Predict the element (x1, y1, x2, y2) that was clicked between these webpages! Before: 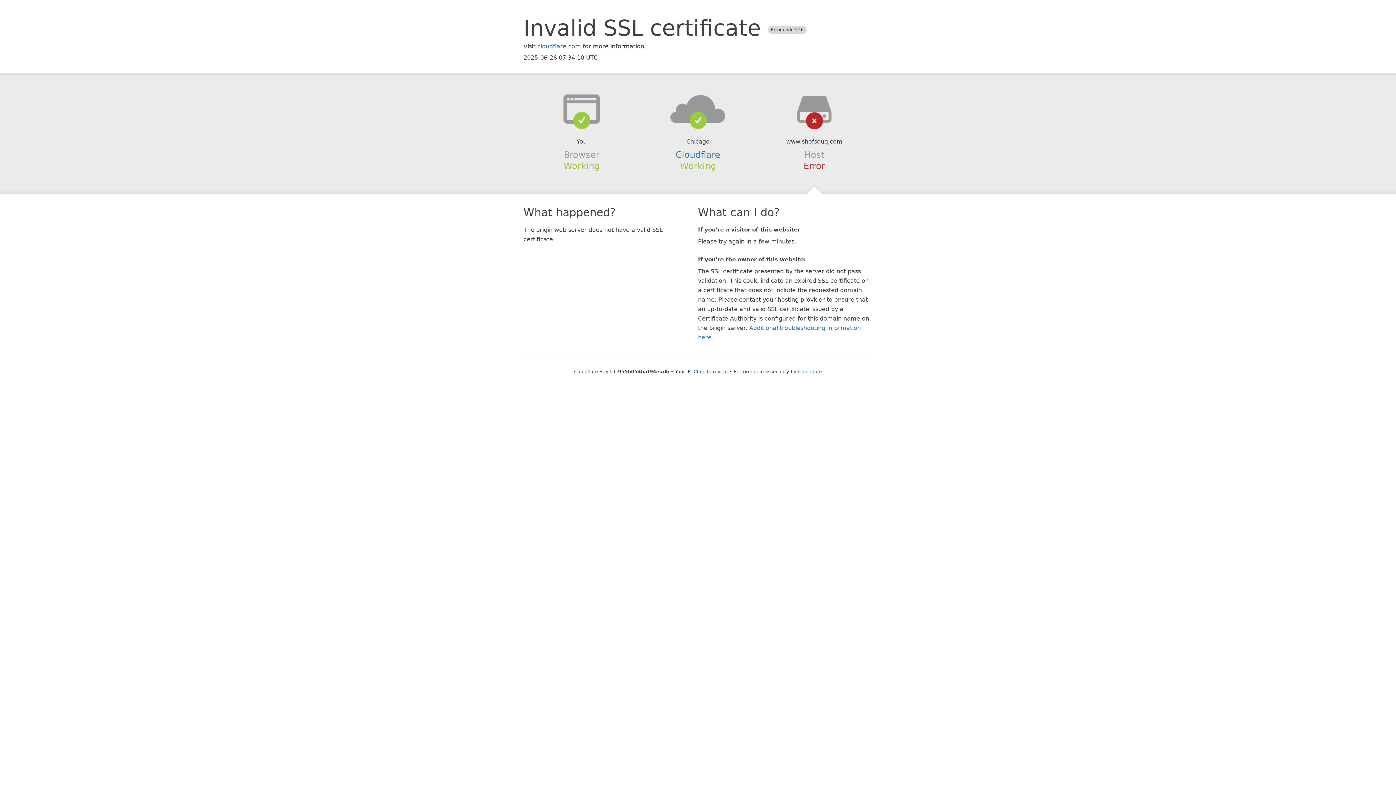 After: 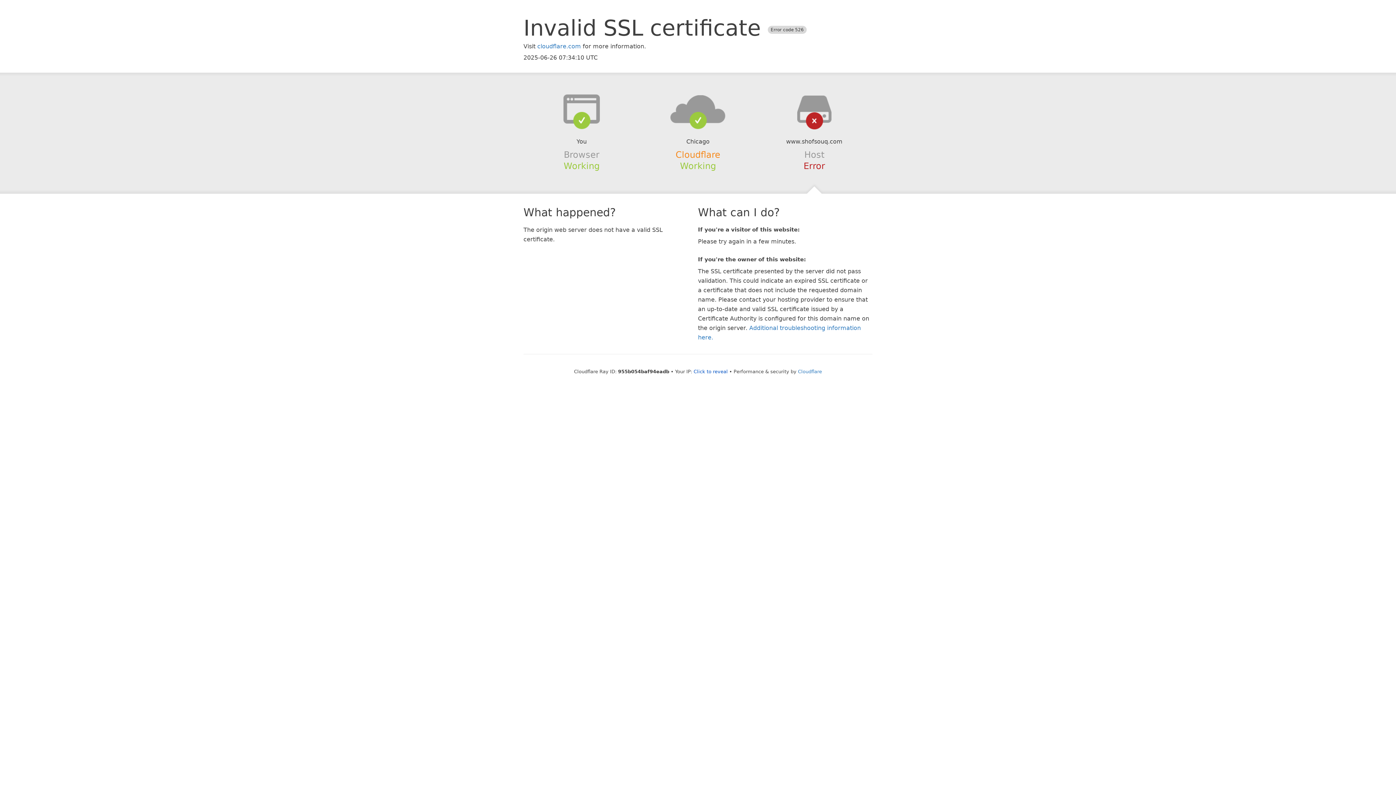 Action: bbox: (675, 149, 720, 159) label: Cloudflare